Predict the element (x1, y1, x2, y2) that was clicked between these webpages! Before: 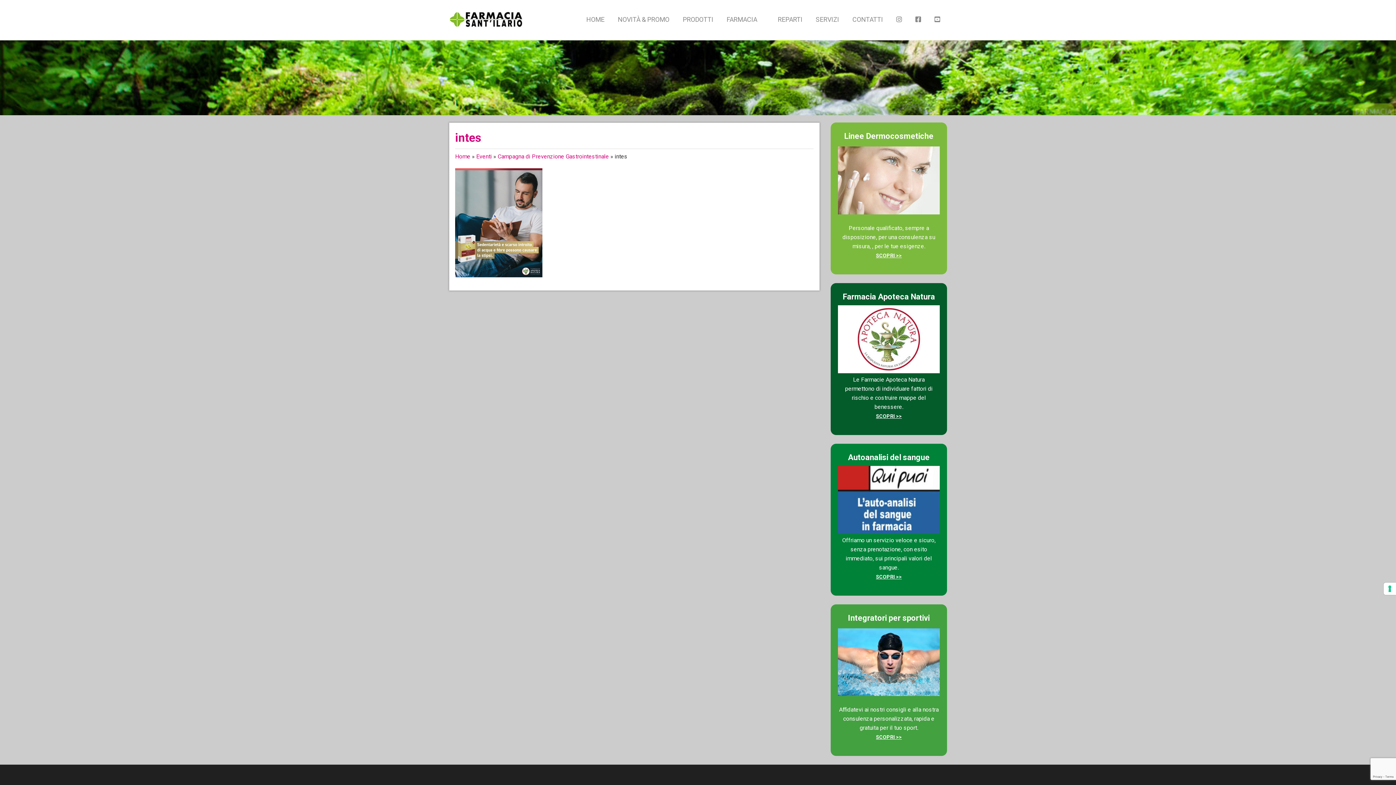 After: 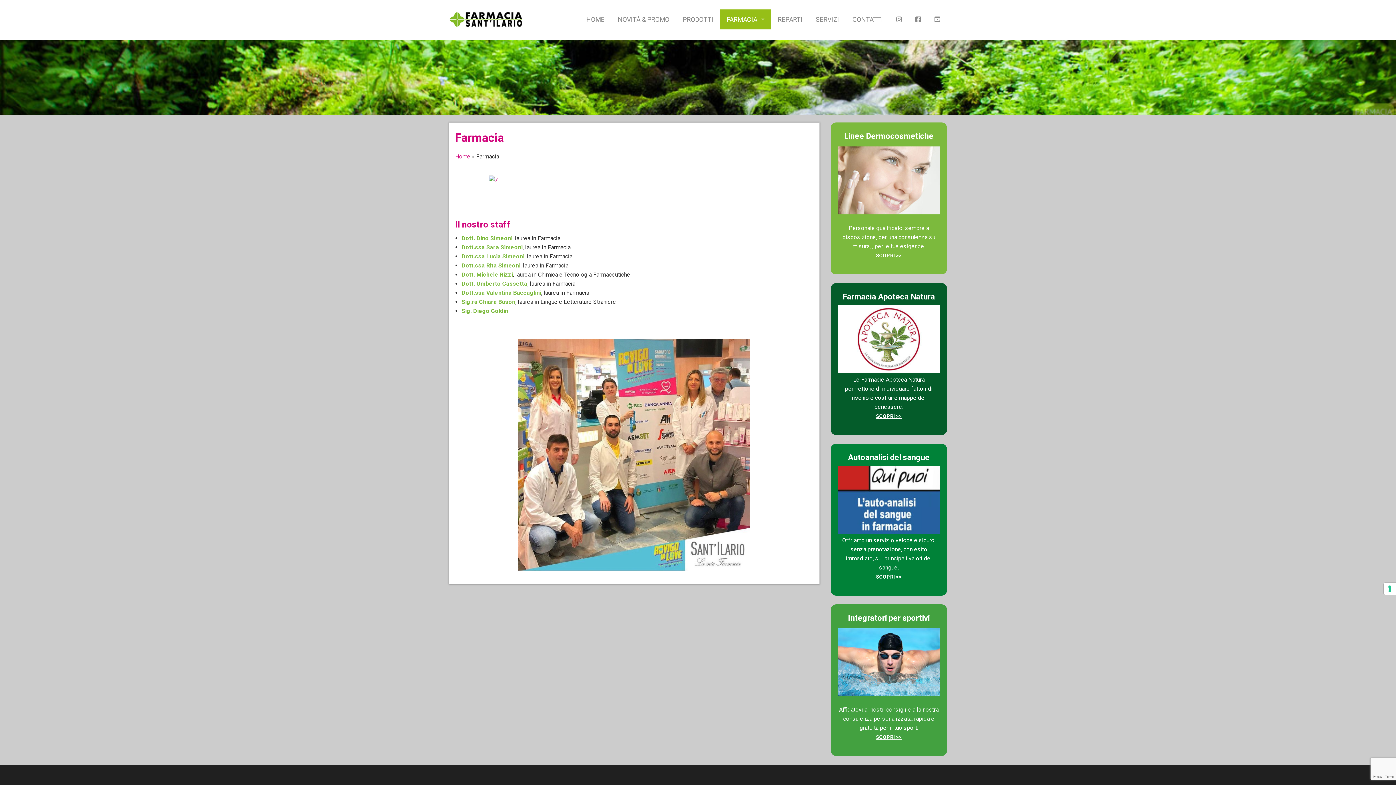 Action: bbox: (720, 9, 771, 29) label: FARMACIA